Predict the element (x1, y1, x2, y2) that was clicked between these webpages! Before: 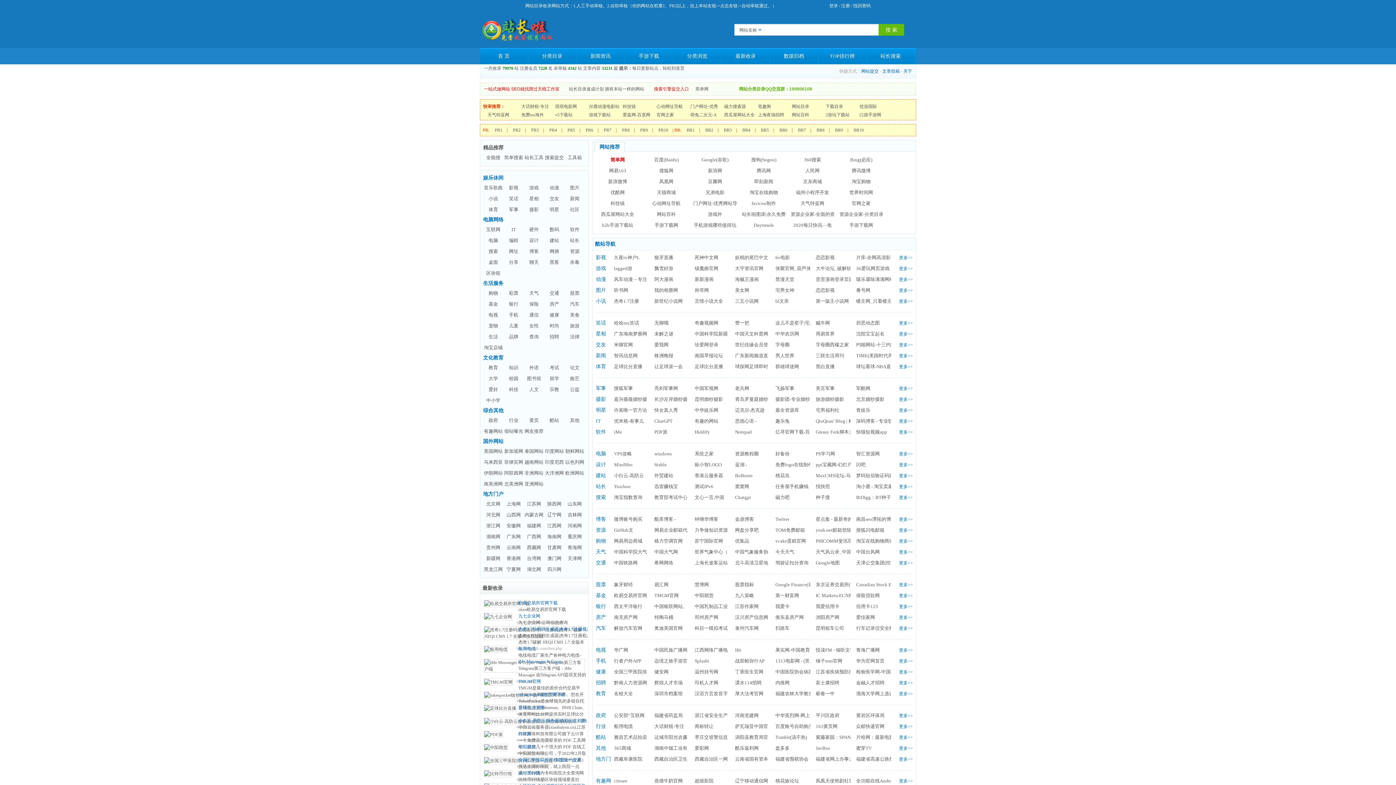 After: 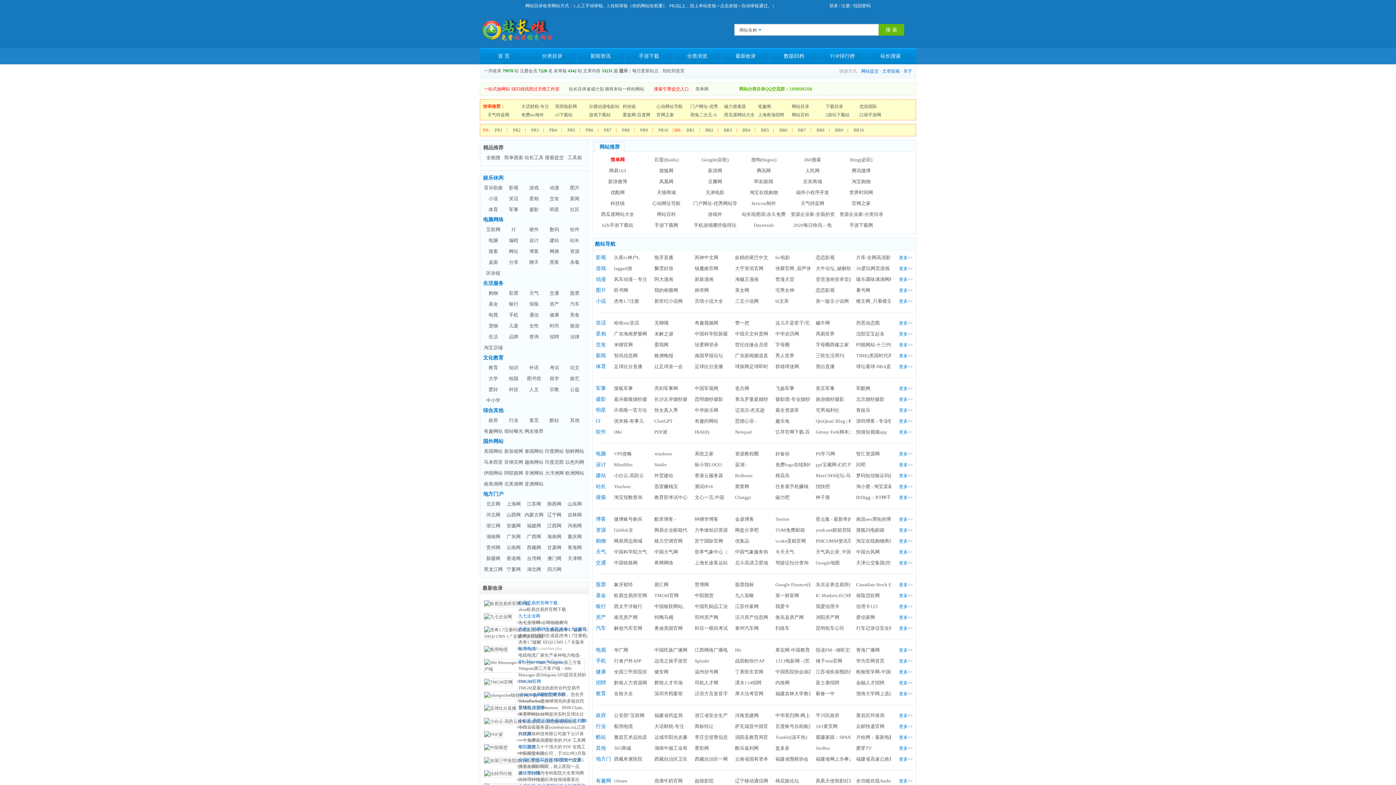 Action: bbox: (484, 732, 503, 737)